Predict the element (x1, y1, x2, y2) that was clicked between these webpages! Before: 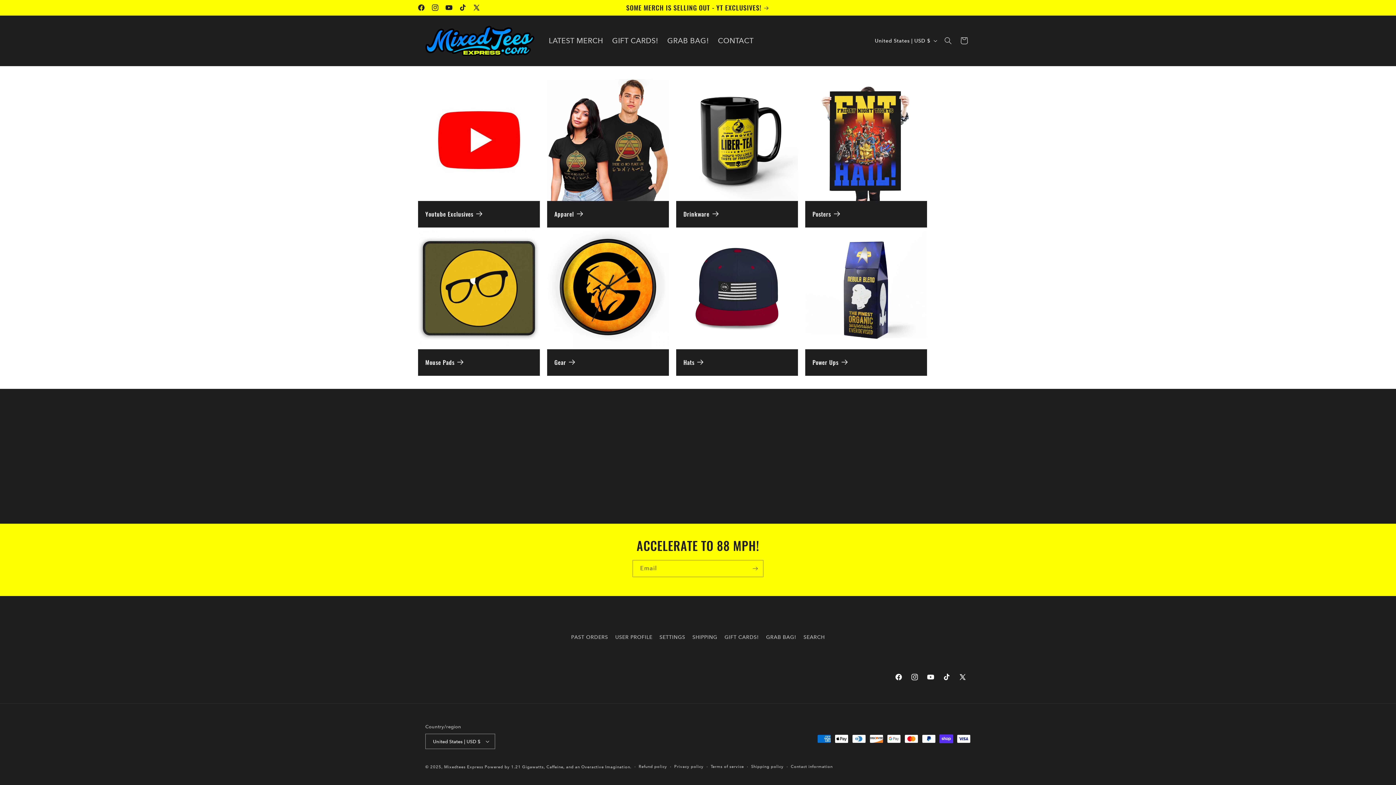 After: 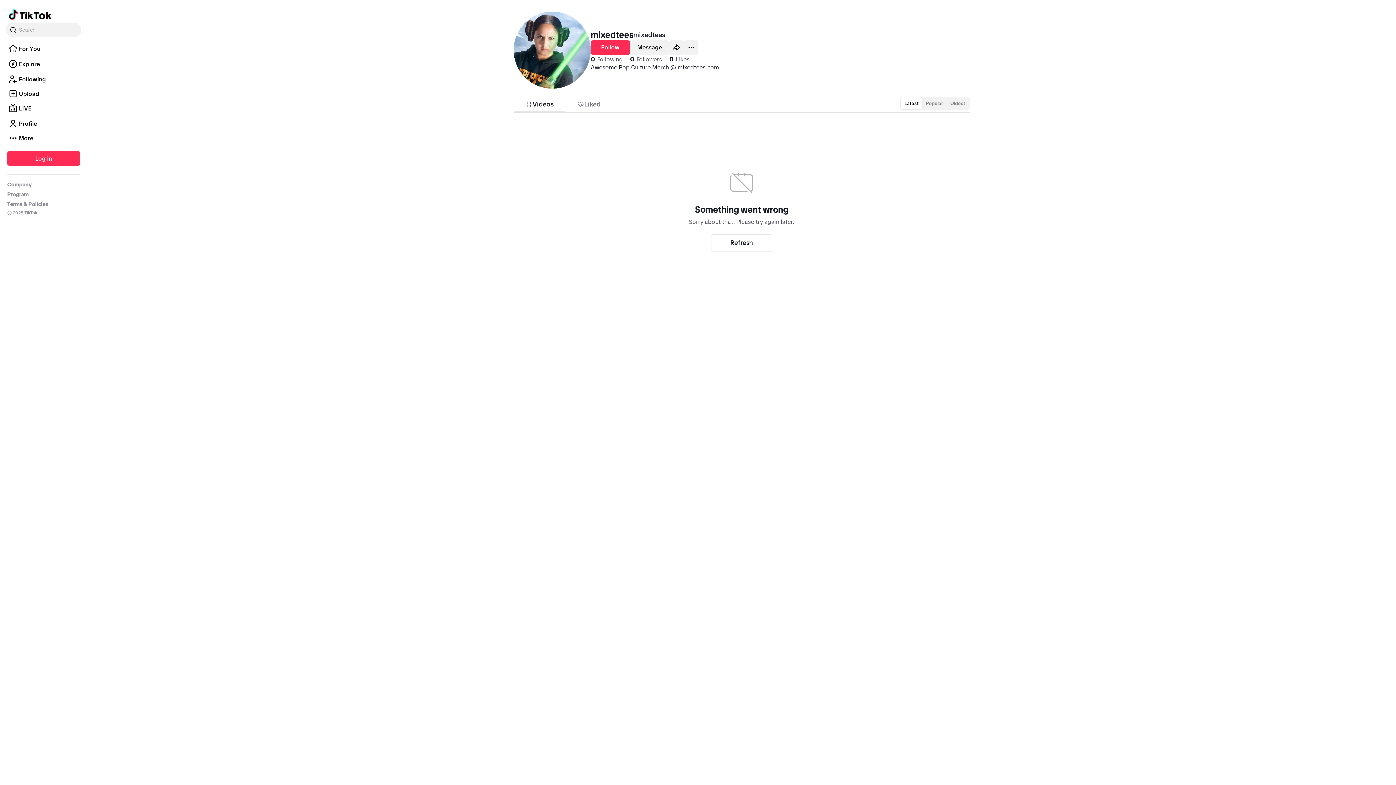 Action: label: TikTok bbox: (938, 669, 954, 685)